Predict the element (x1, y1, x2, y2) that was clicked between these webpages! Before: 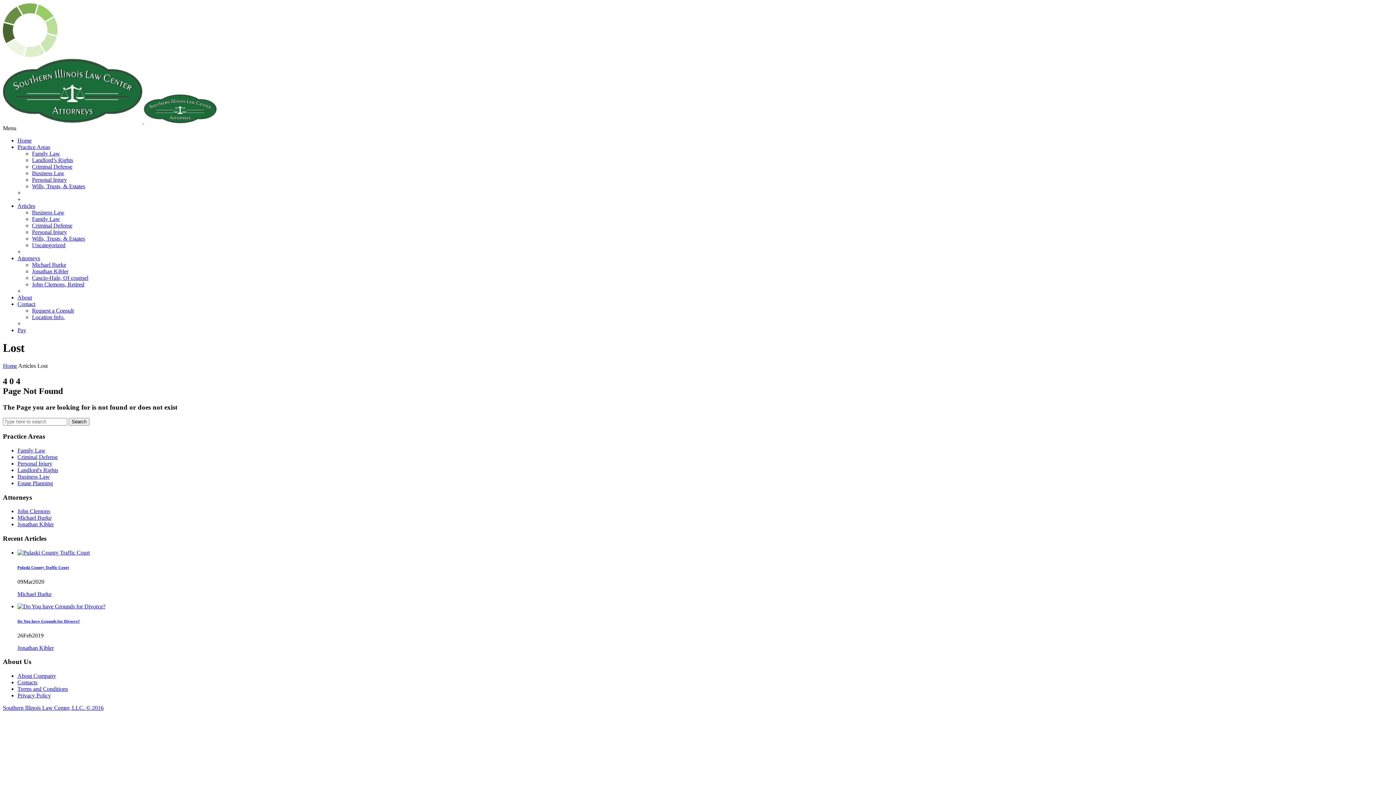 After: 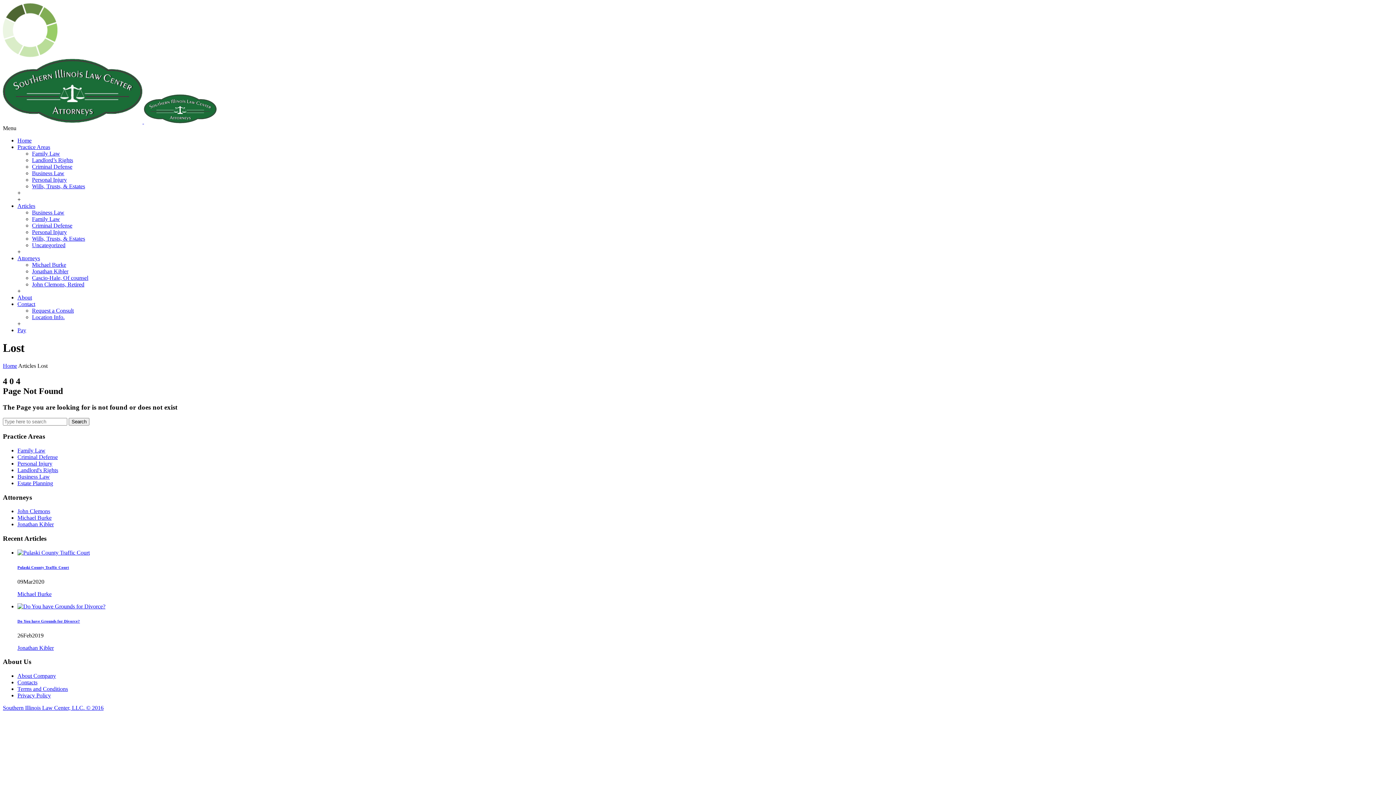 Action: label: Attorneys bbox: (17, 255, 40, 261)